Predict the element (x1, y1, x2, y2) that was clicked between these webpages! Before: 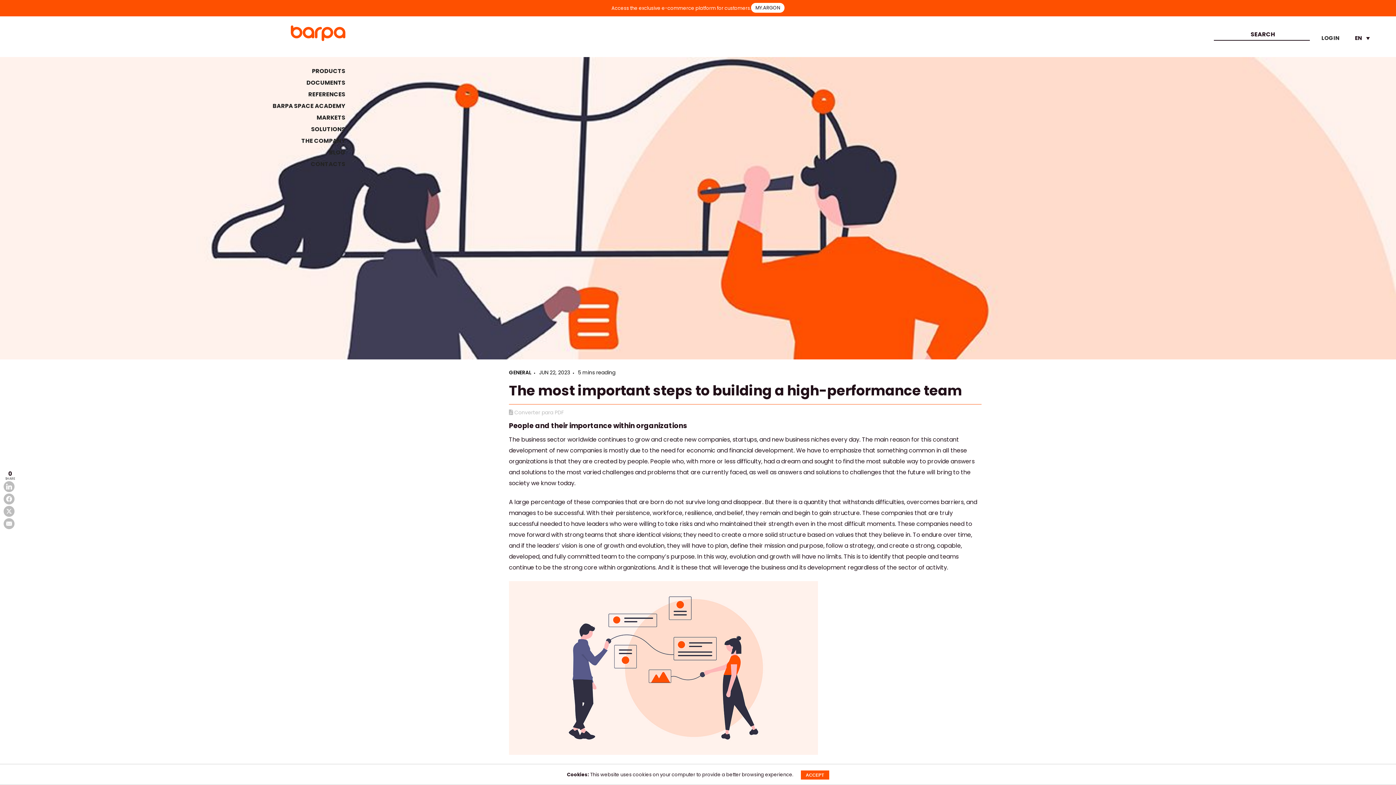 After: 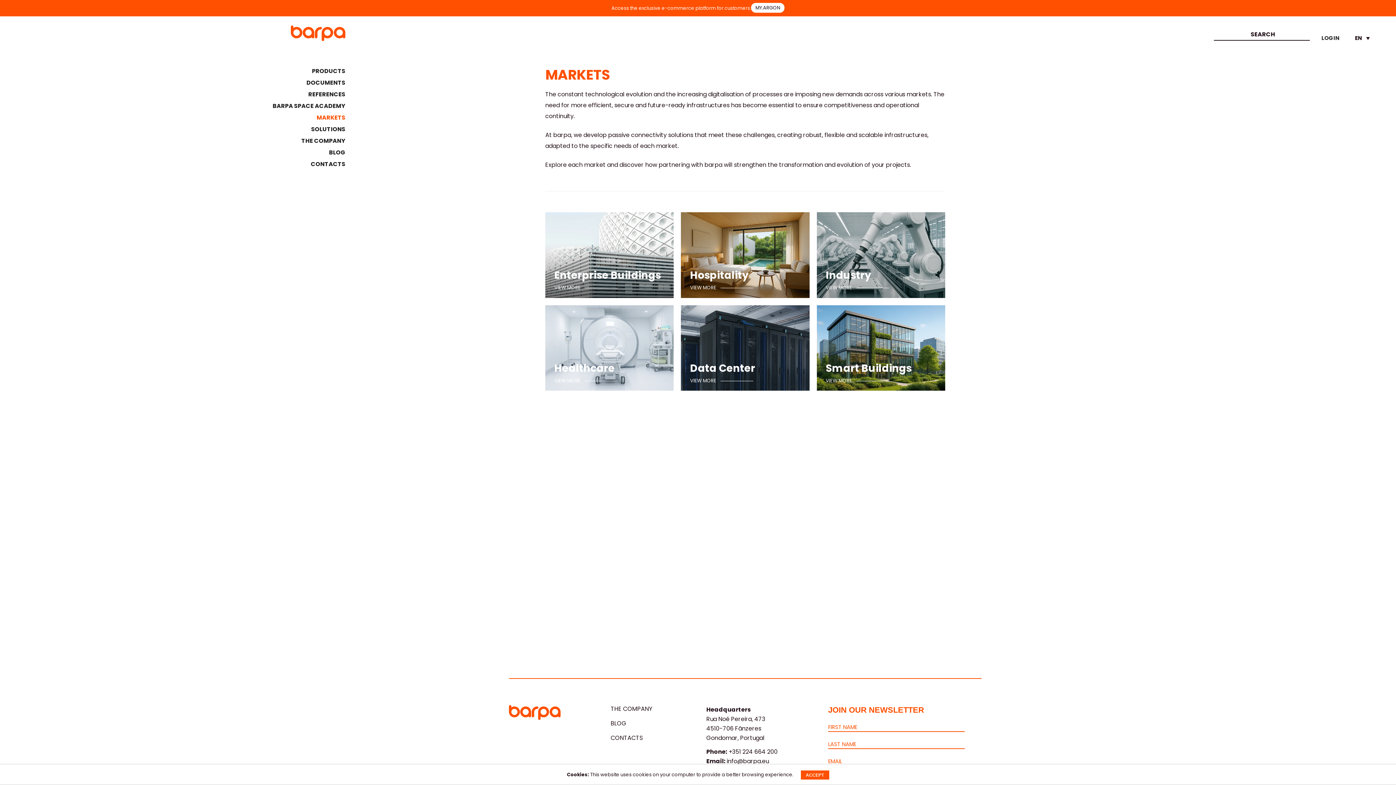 Action: label: MARKETS bbox: (3, 112, 345, 123)